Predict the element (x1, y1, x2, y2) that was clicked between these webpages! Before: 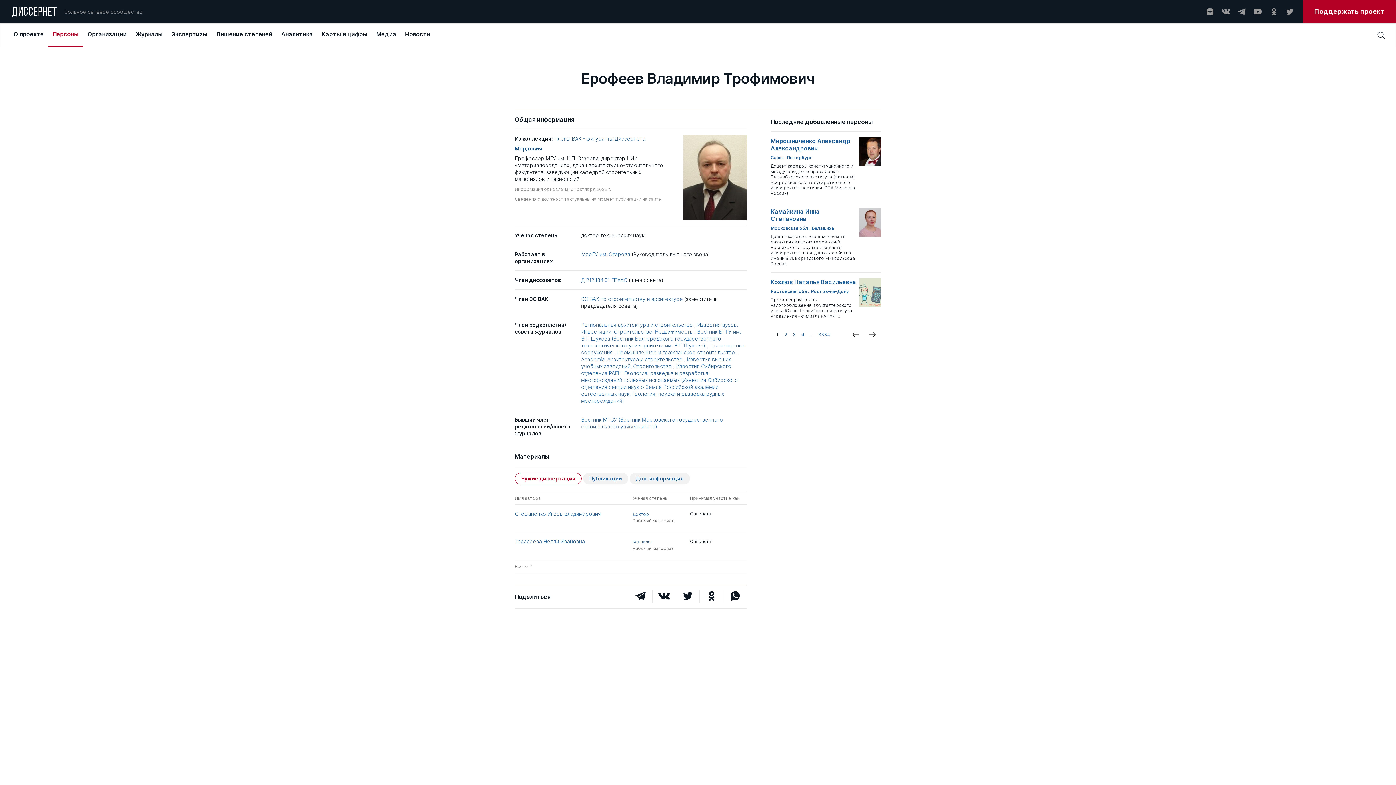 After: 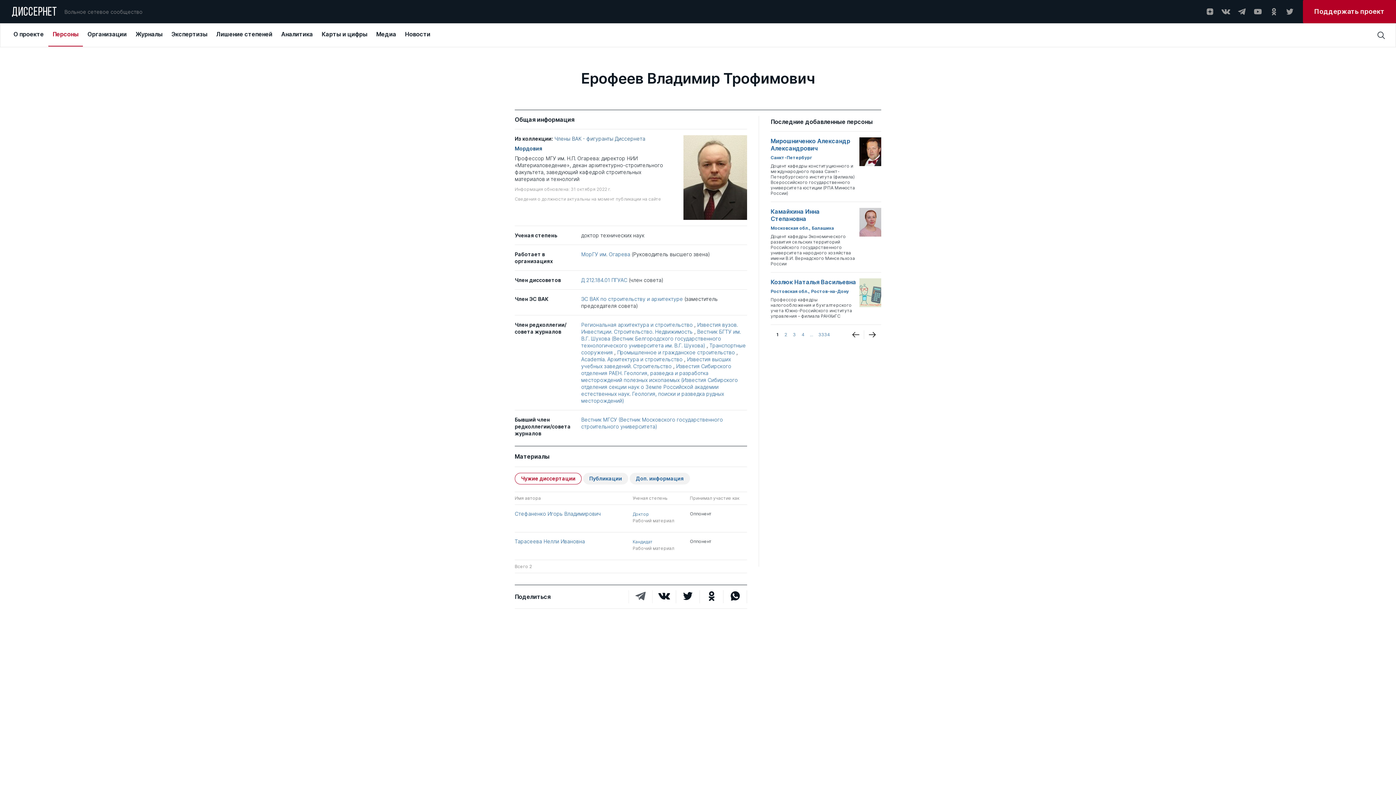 Action: bbox: (628, 590, 652, 603)